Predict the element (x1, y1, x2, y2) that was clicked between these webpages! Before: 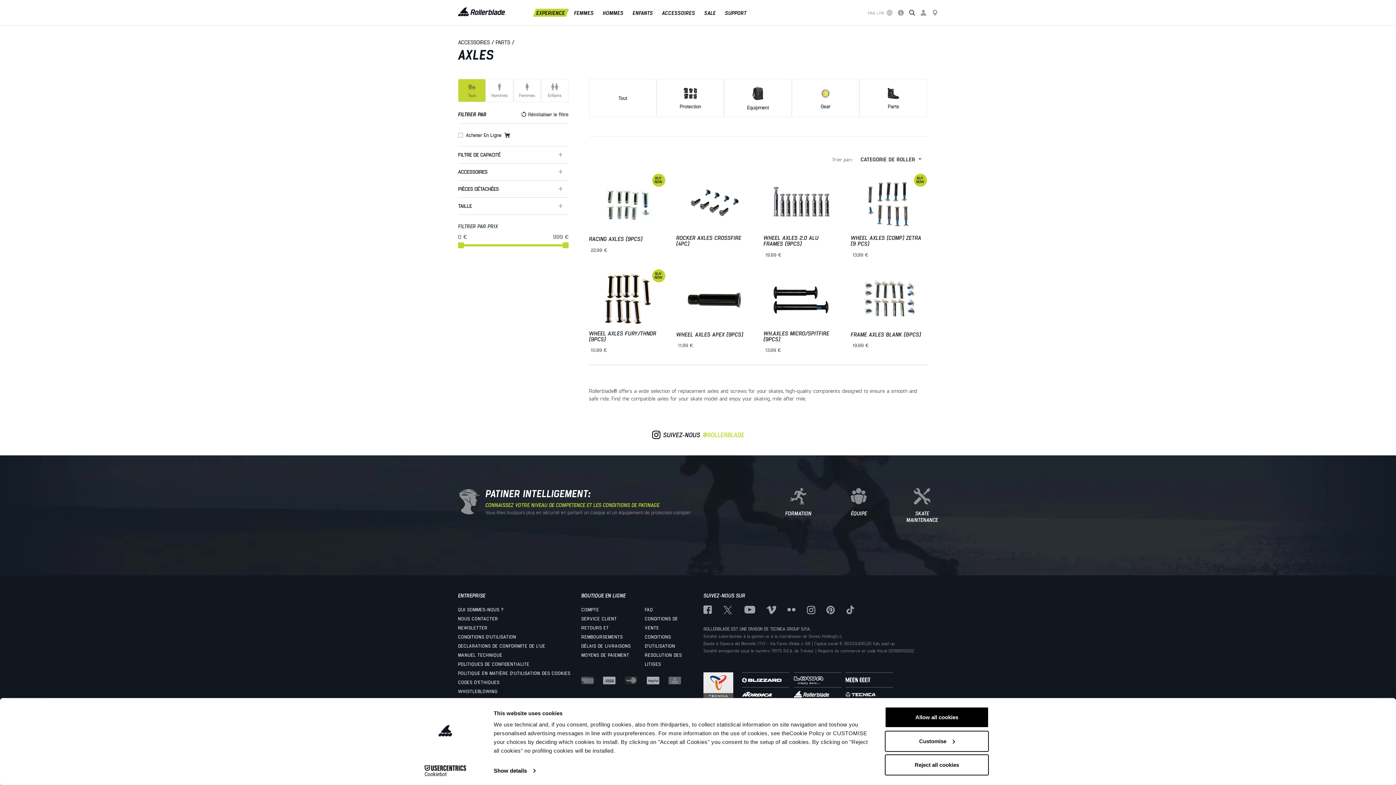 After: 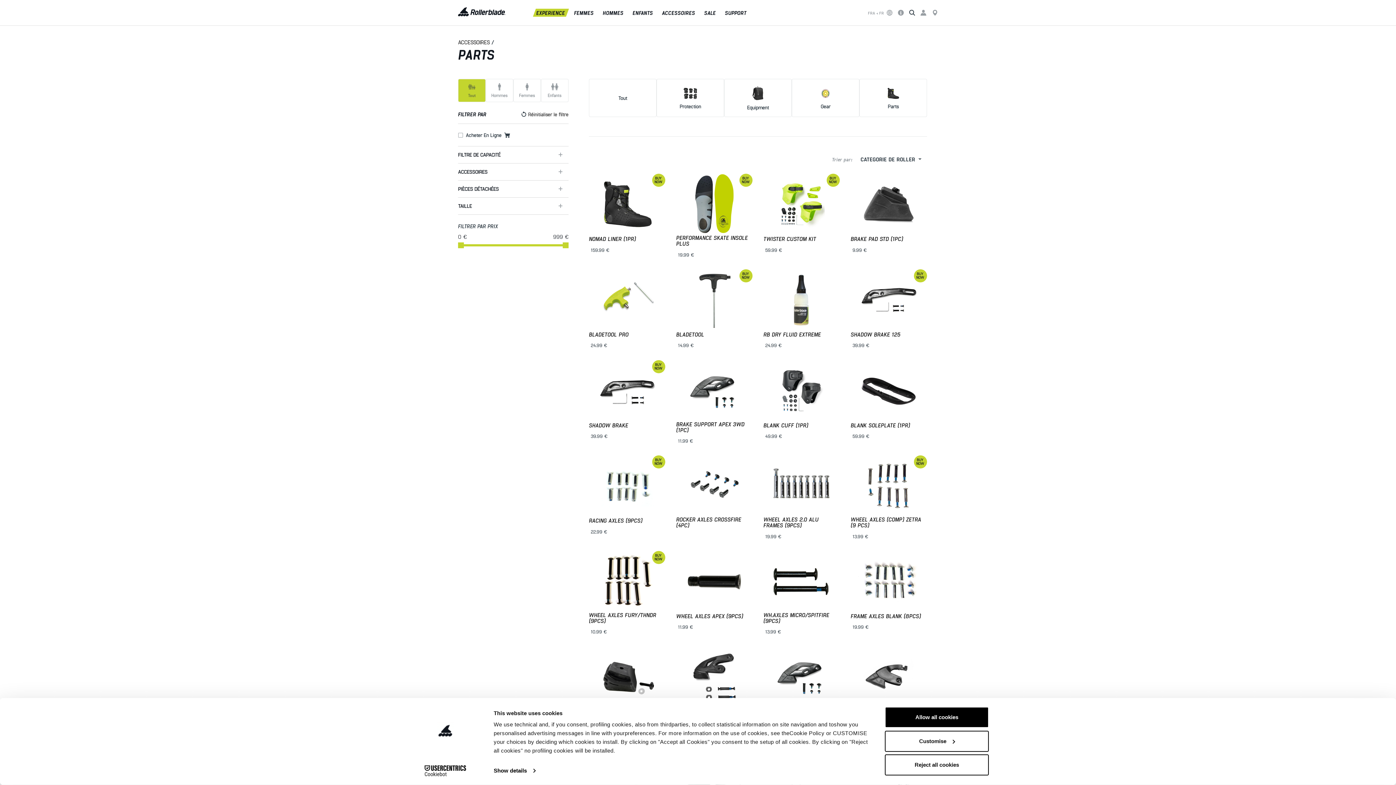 Action: label: Réinitialiser le filtre bbox: (521, 110, 568, 118)